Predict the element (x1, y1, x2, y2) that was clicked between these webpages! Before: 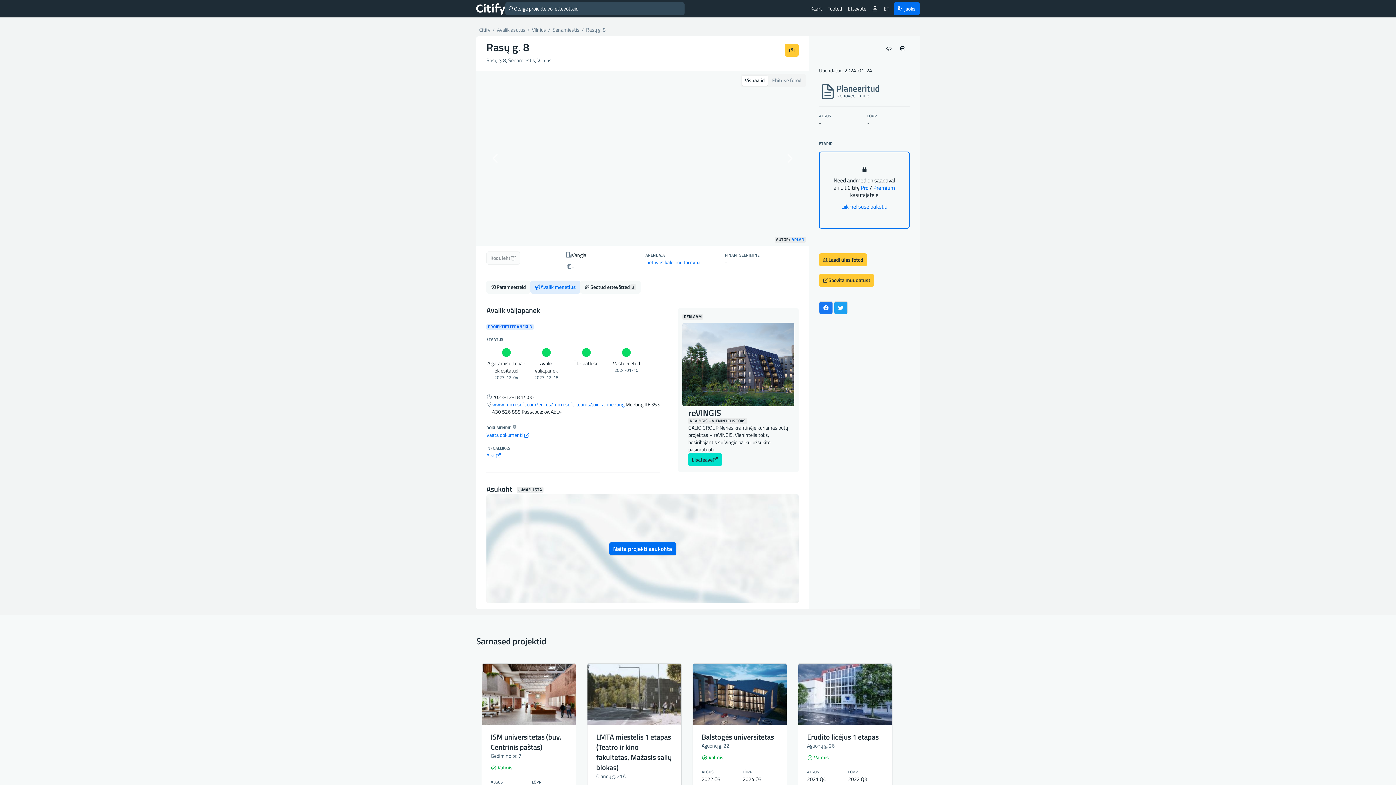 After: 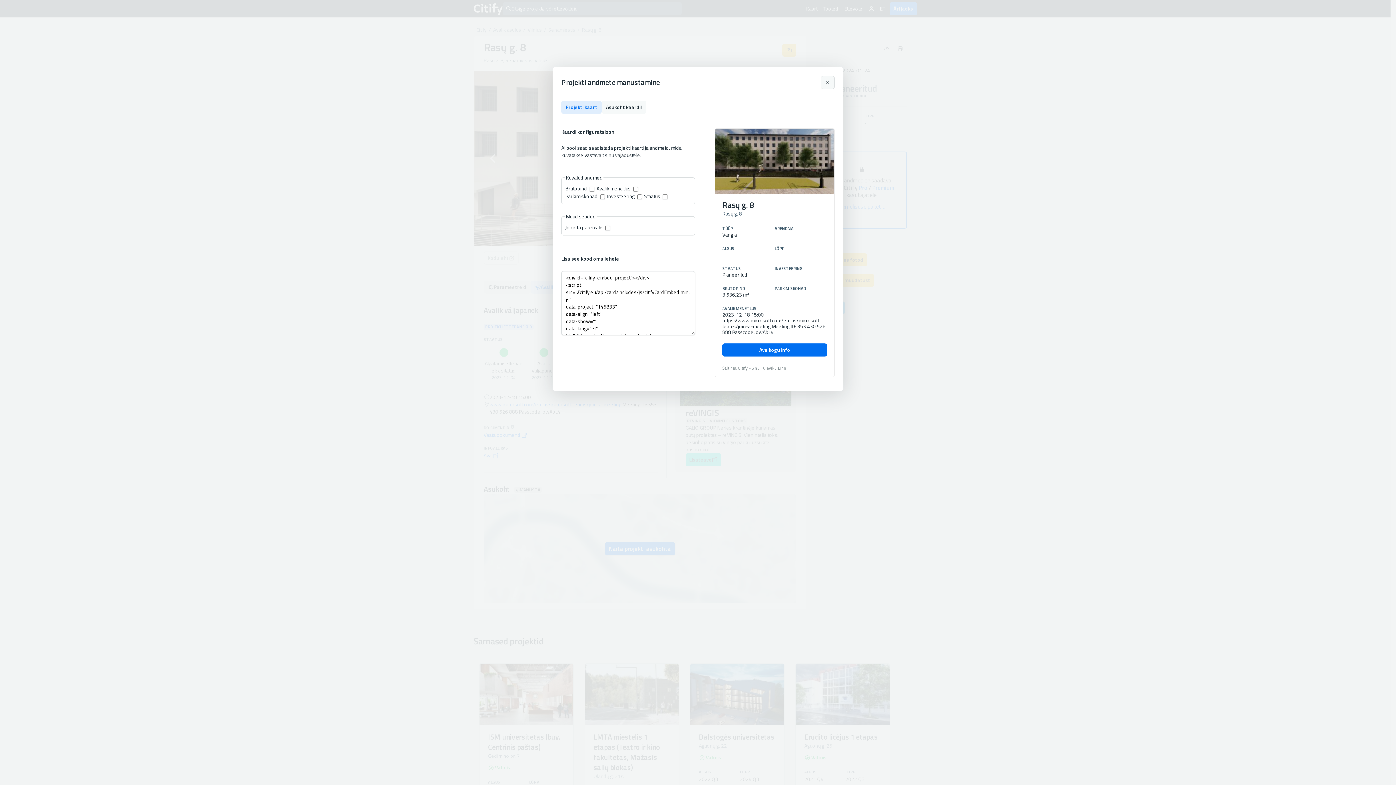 Action: bbox: (882, 42, 896, 55)